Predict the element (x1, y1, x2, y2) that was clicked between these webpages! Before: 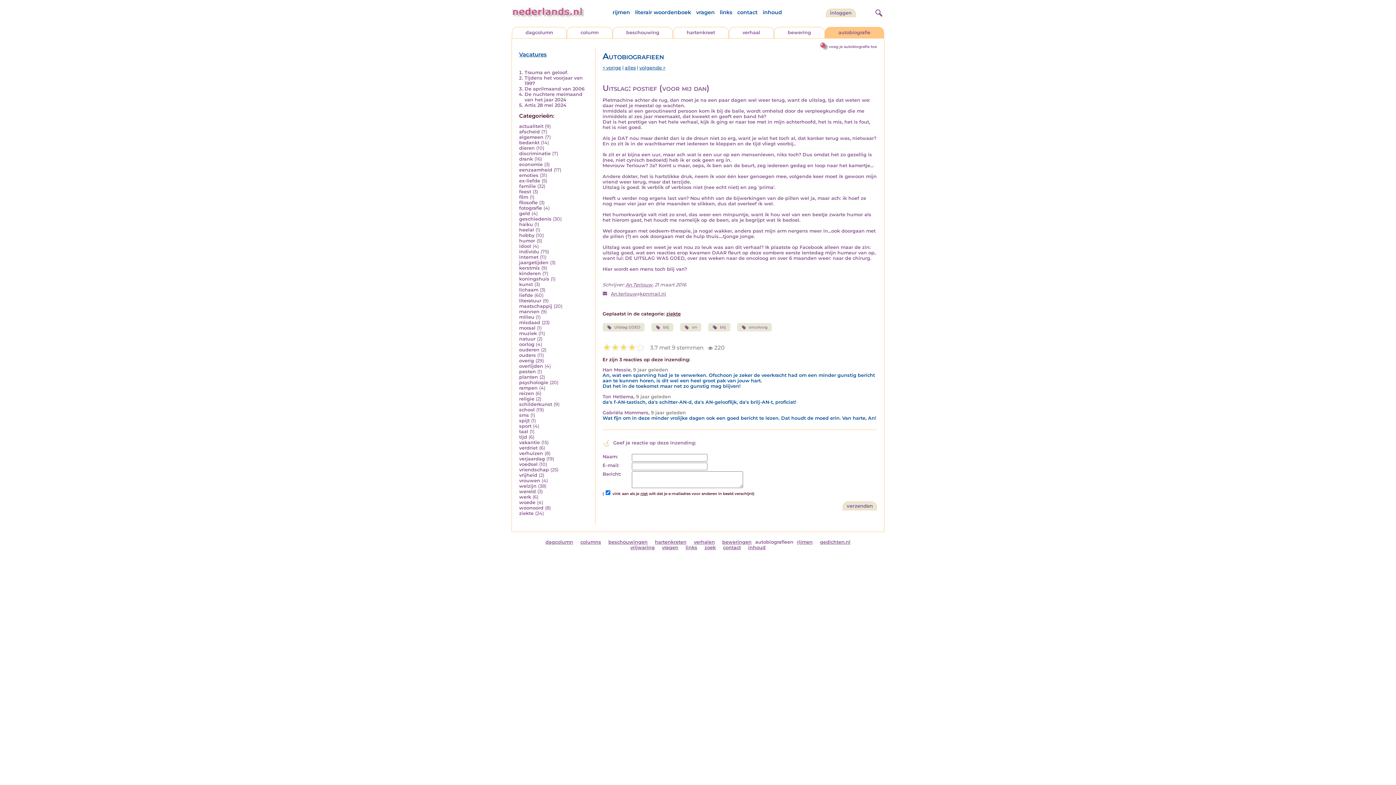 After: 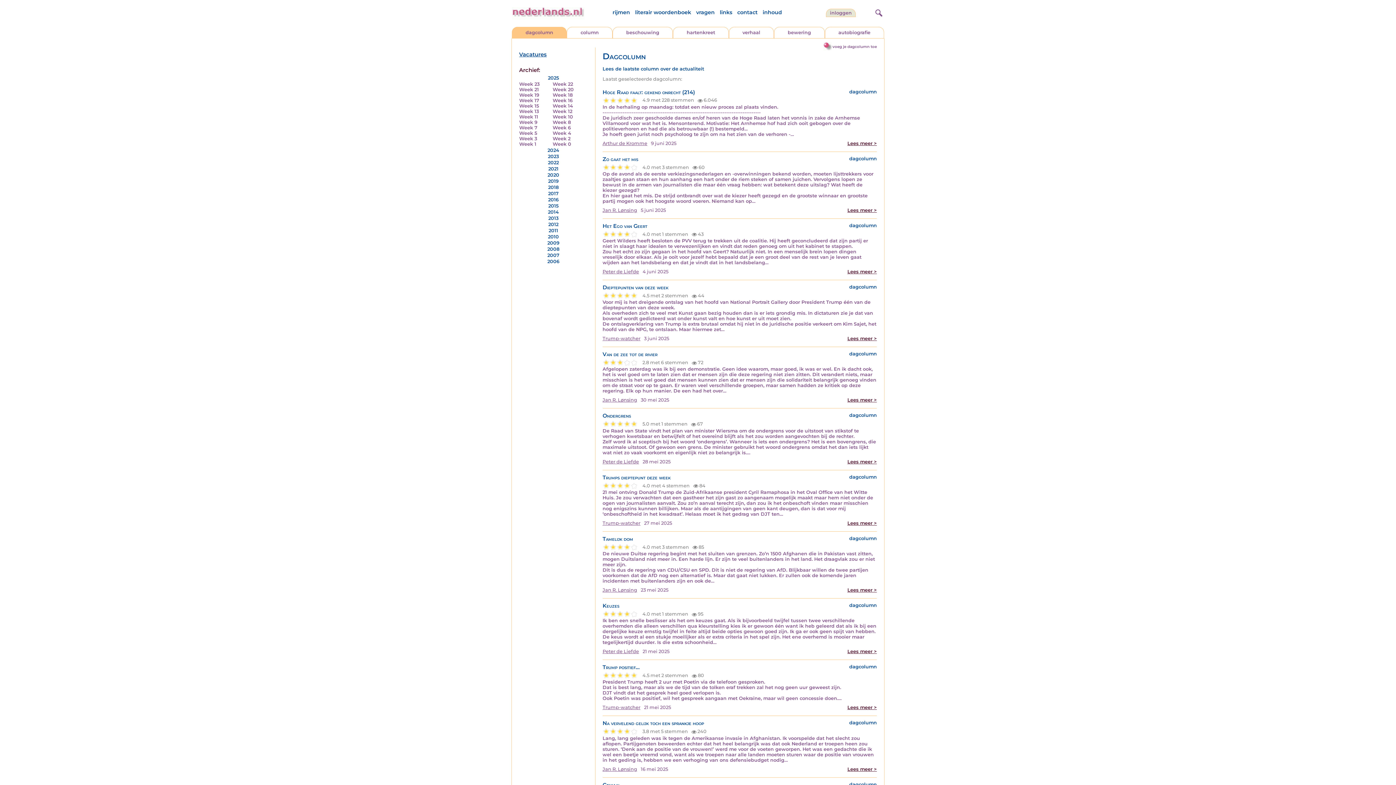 Action: label: dagcolumn bbox: (525, 29, 553, 35)